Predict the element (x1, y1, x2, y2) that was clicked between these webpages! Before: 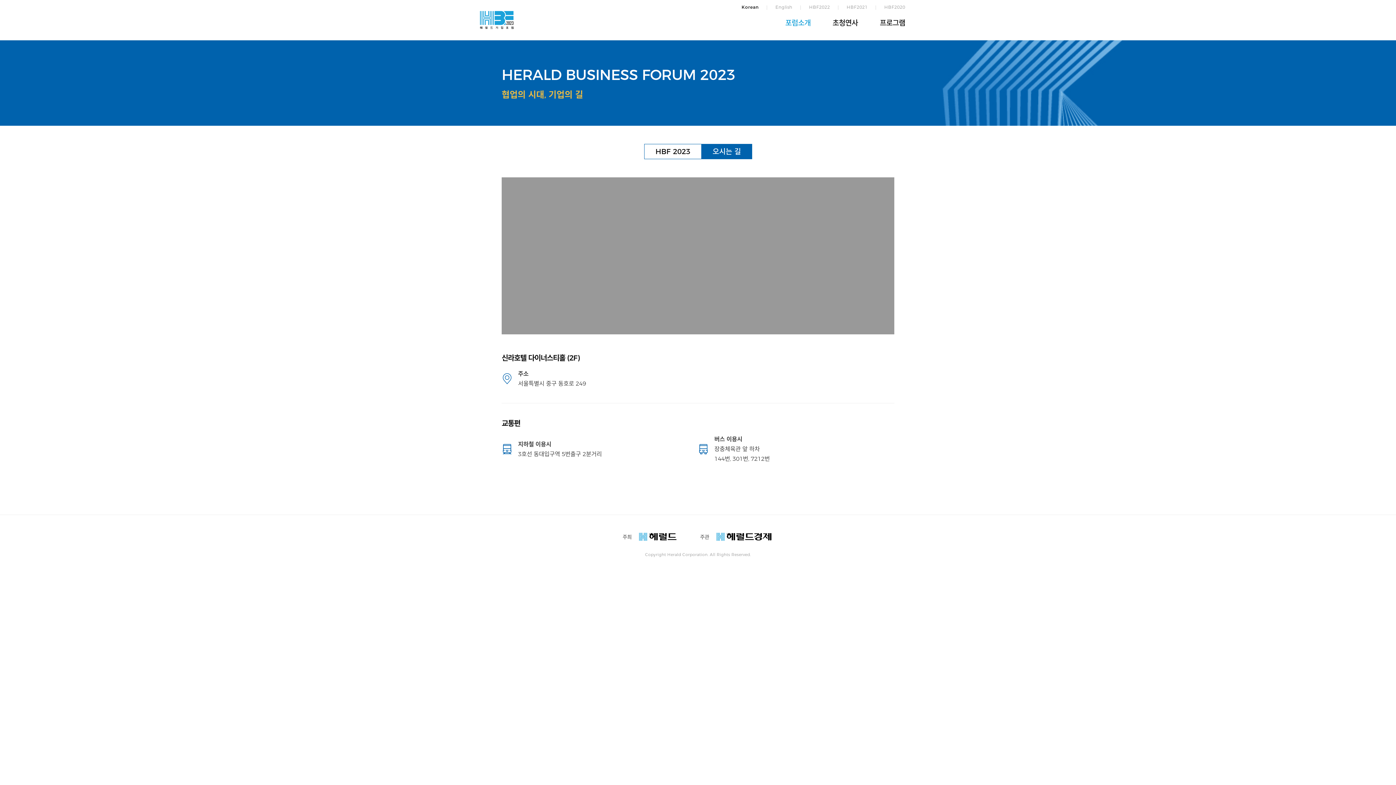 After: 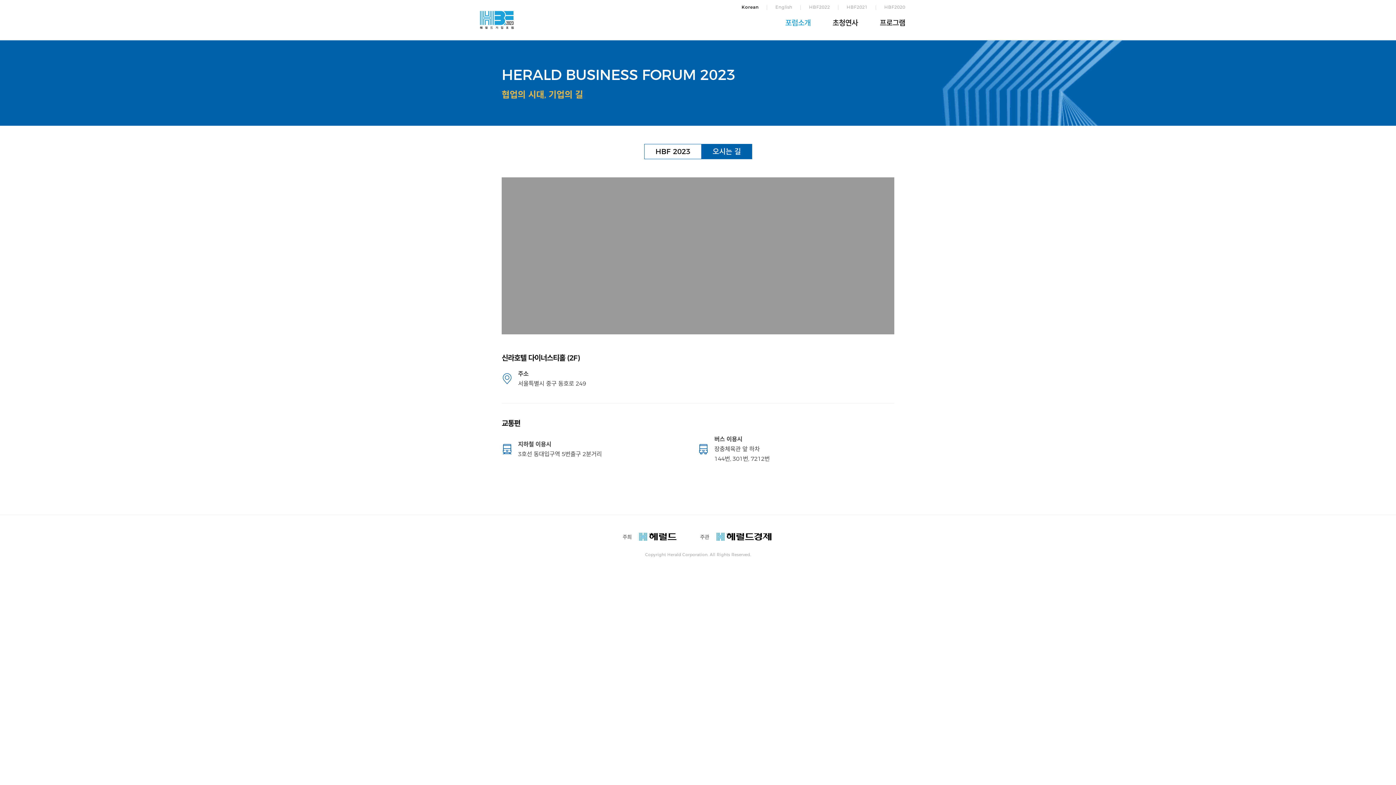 Action: bbox: (639, 533, 676, 541)